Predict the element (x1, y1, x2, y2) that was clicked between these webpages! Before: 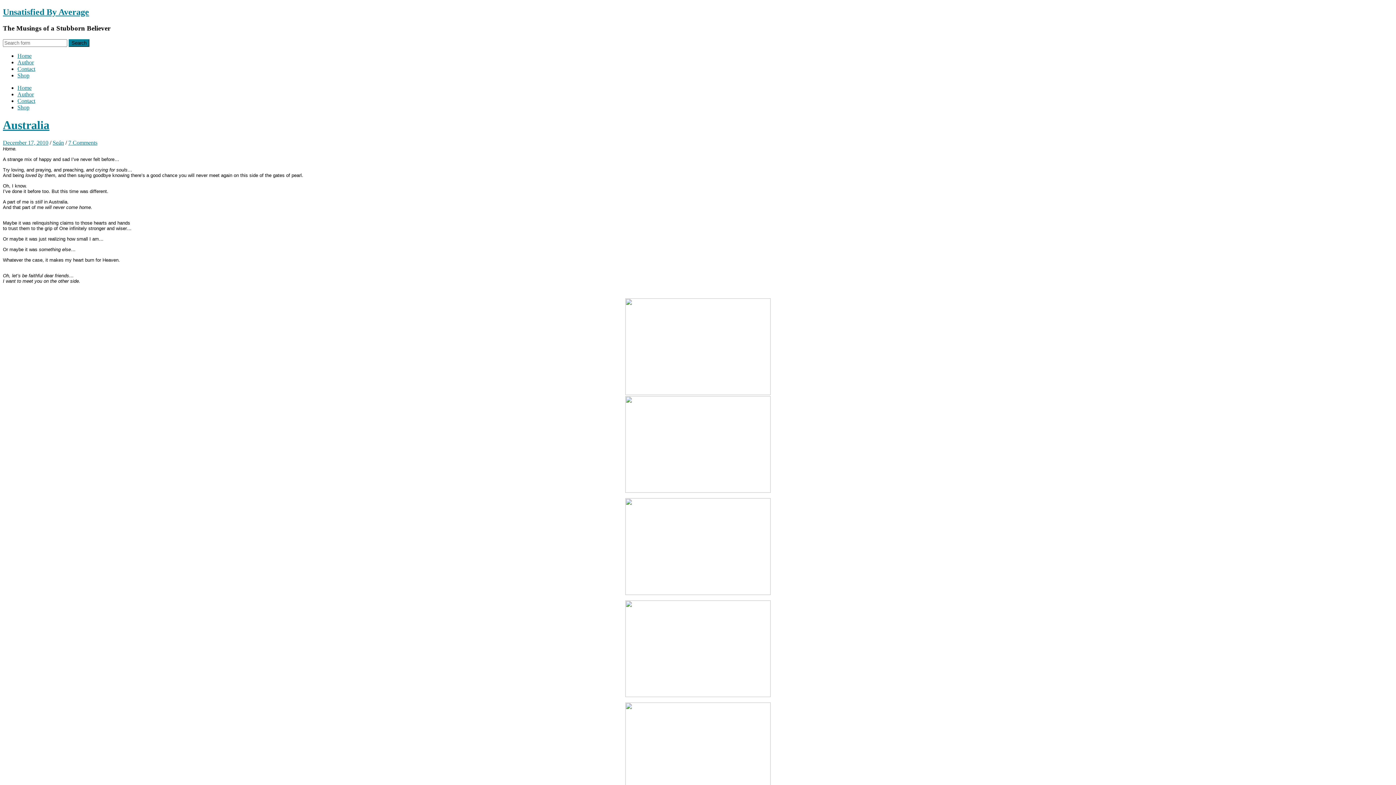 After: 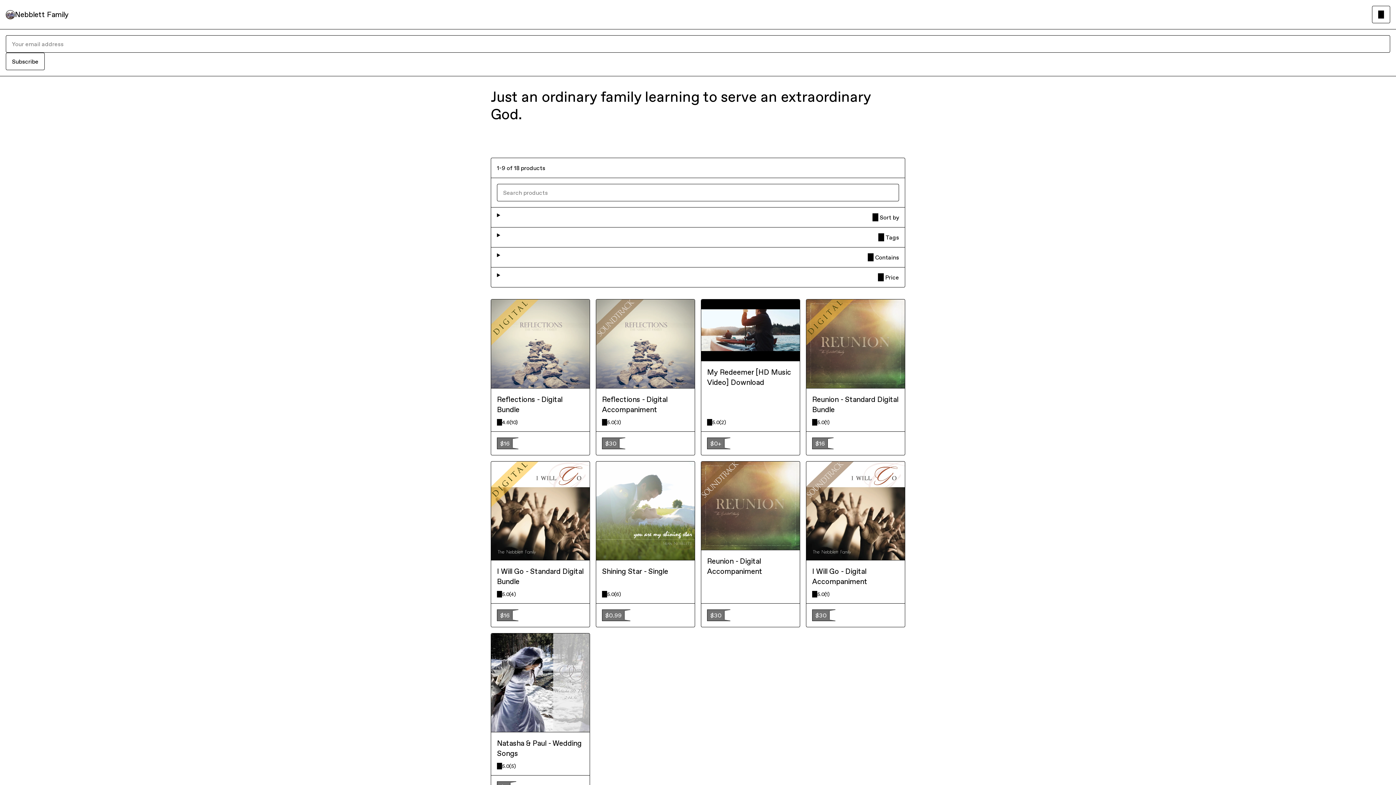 Action: bbox: (17, 104, 29, 110) label: Shop